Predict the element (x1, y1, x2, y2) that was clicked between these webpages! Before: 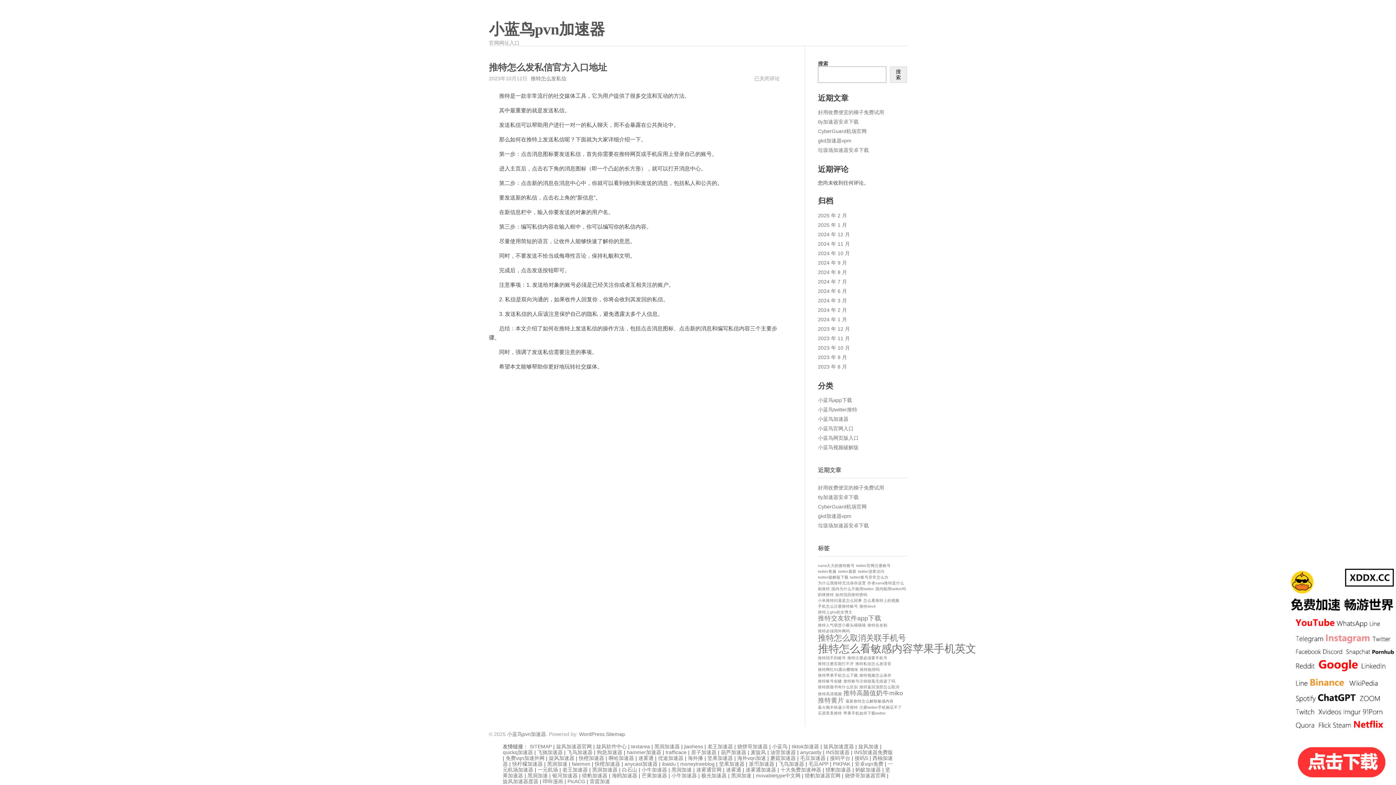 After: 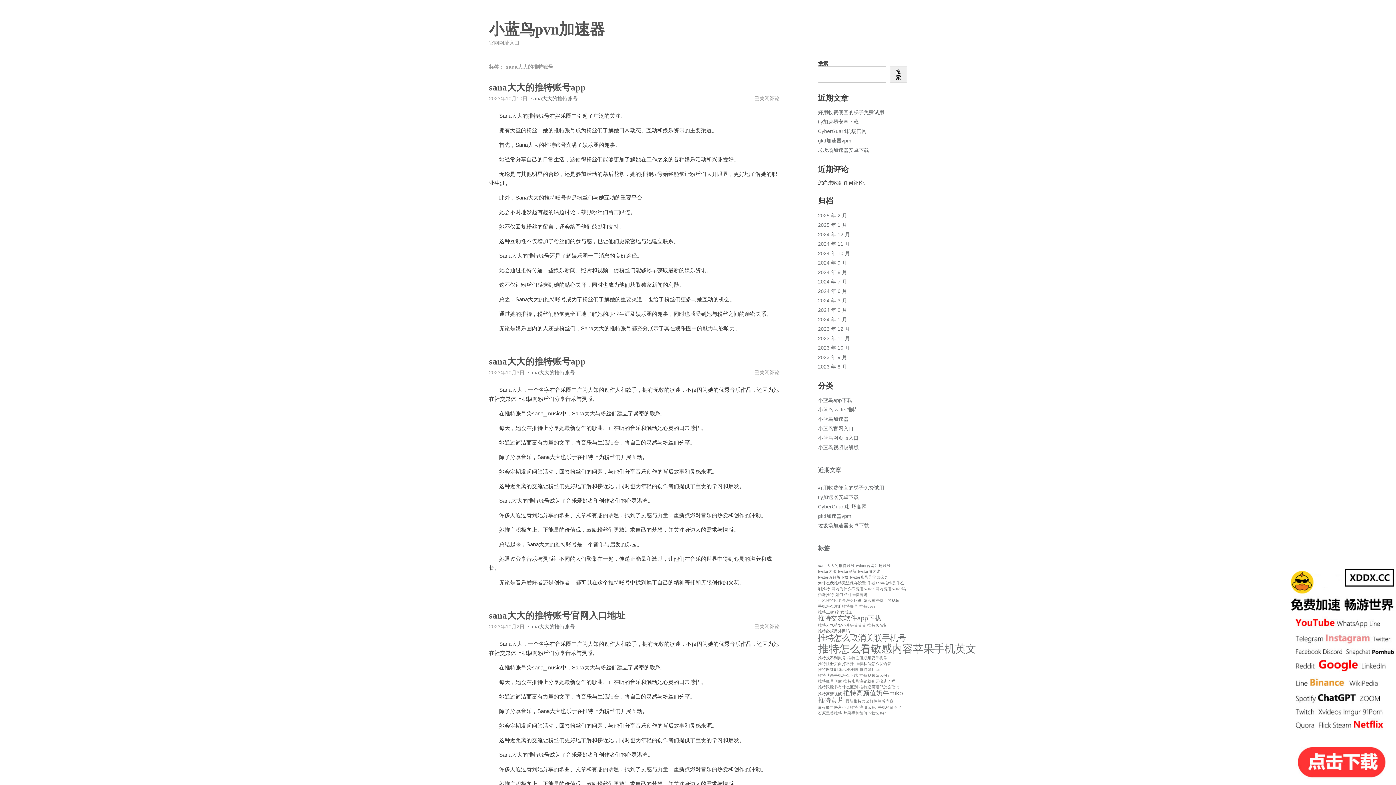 Action: bbox: (818, 563, 854, 568) label: sana大大的推特账号 (1 项)